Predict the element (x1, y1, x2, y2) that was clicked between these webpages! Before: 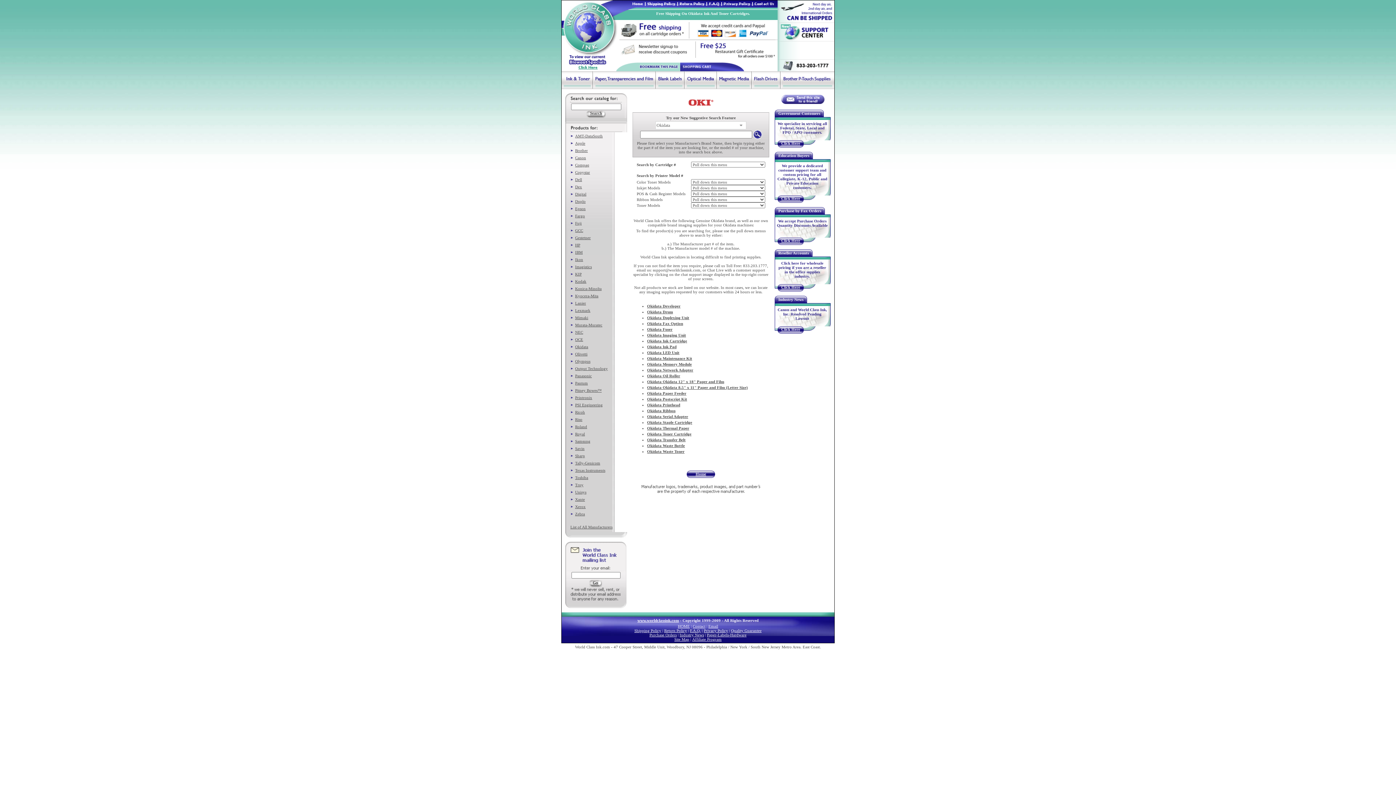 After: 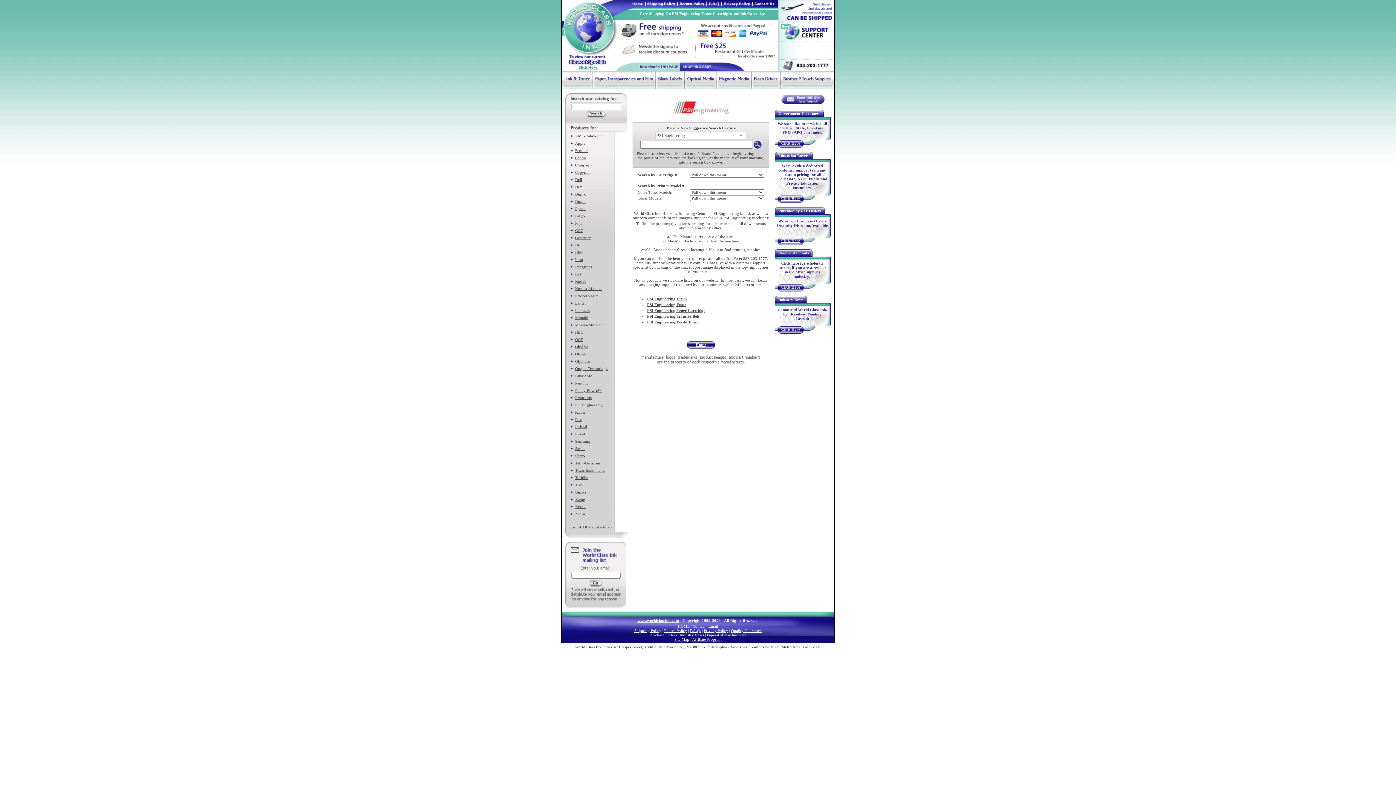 Action: bbox: (575, 402, 602, 407) label: PSI Engineering